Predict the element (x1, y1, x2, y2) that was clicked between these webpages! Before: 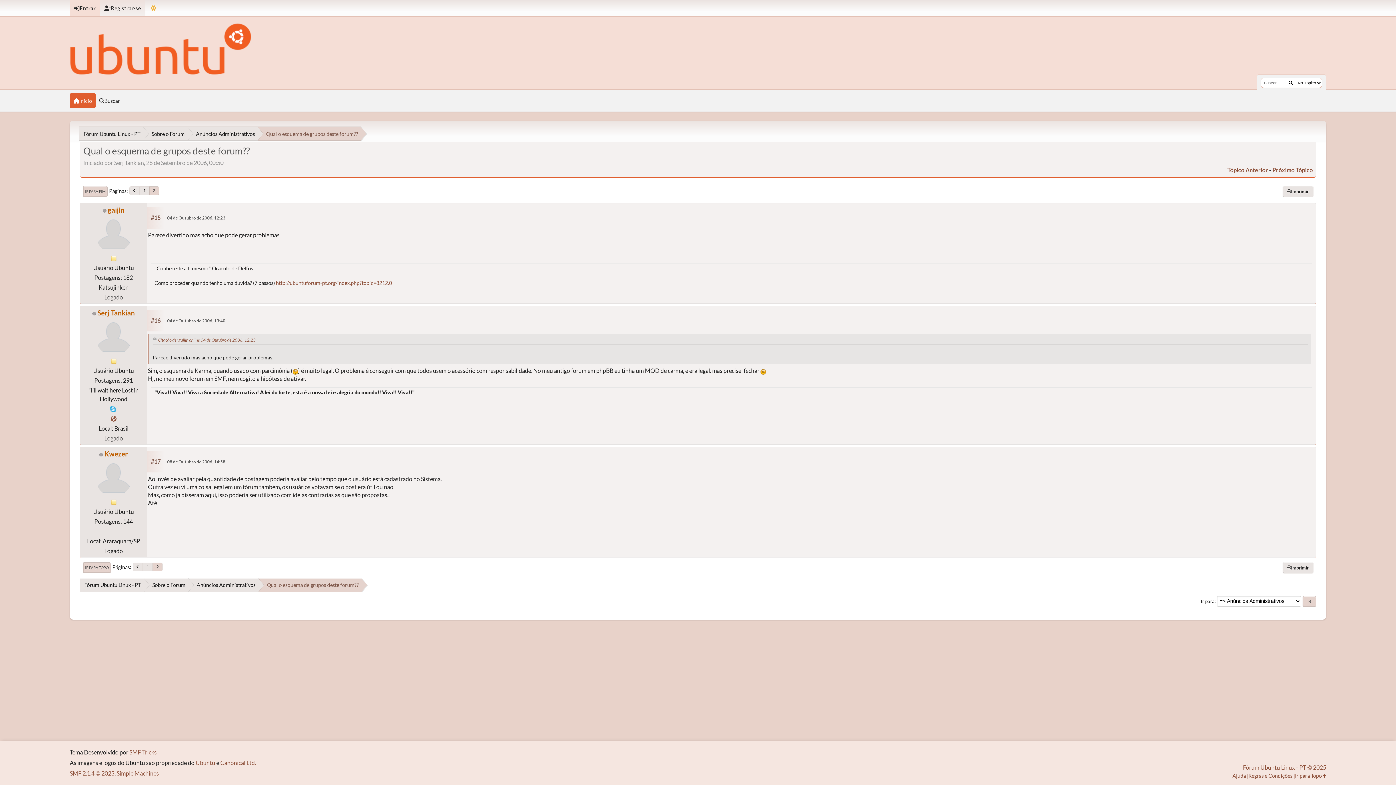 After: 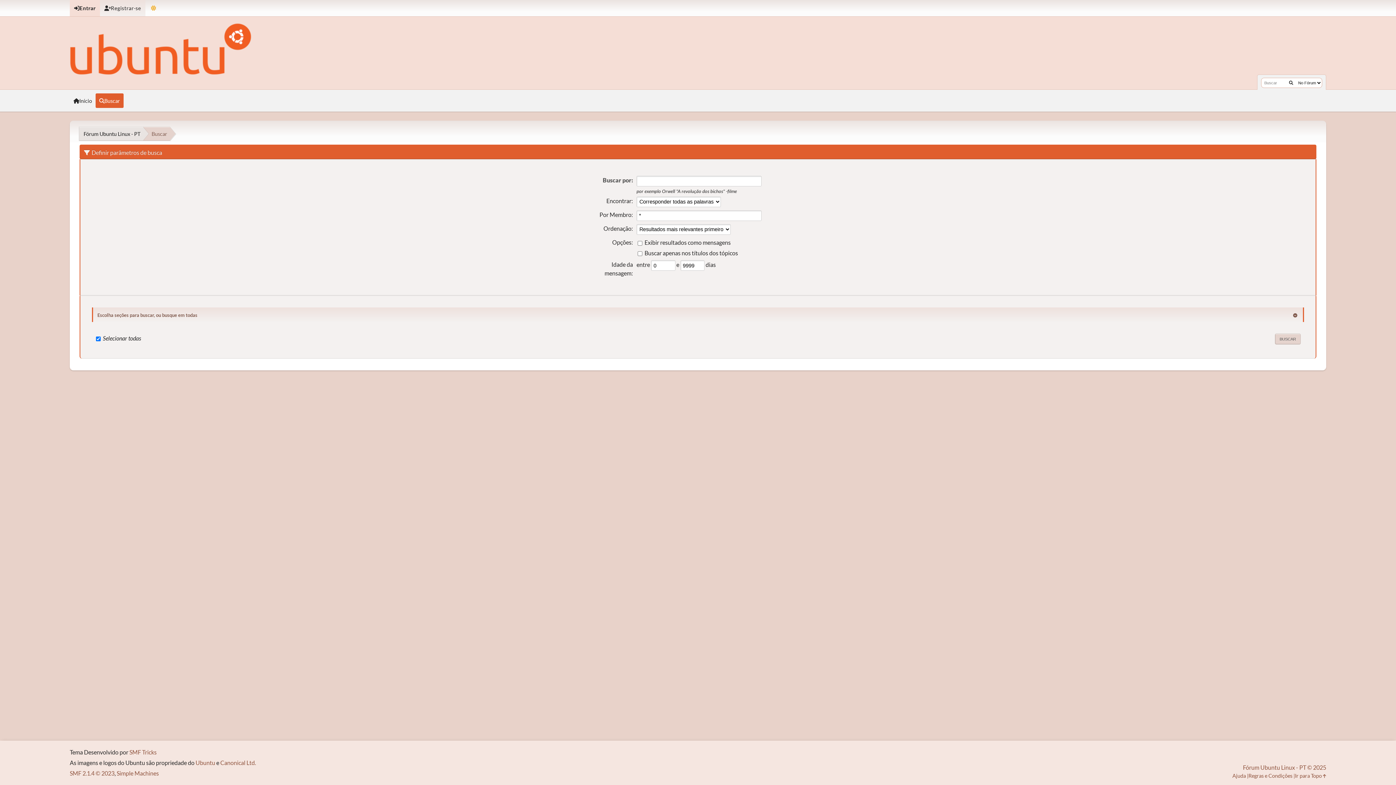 Action: bbox: (95, 93, 123, 108) label: Buscar